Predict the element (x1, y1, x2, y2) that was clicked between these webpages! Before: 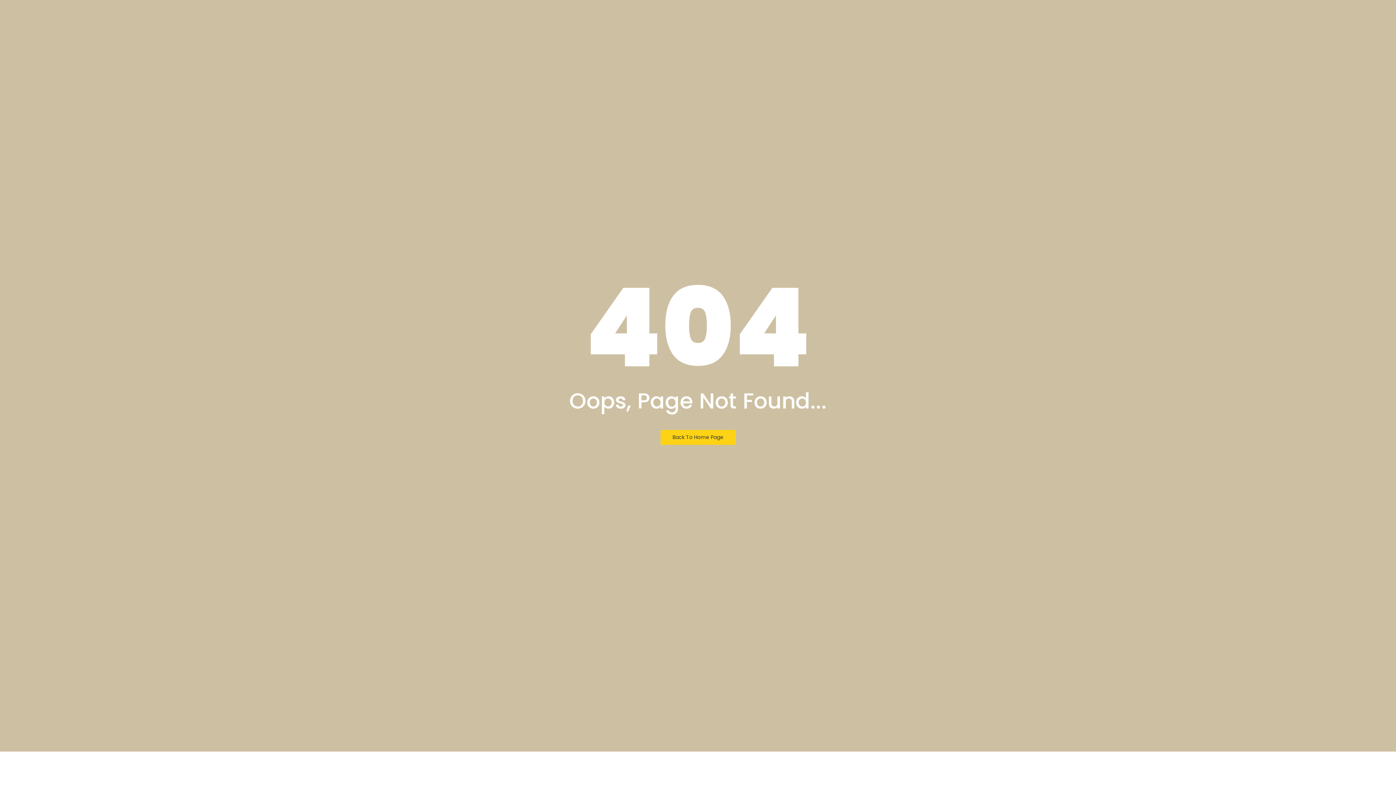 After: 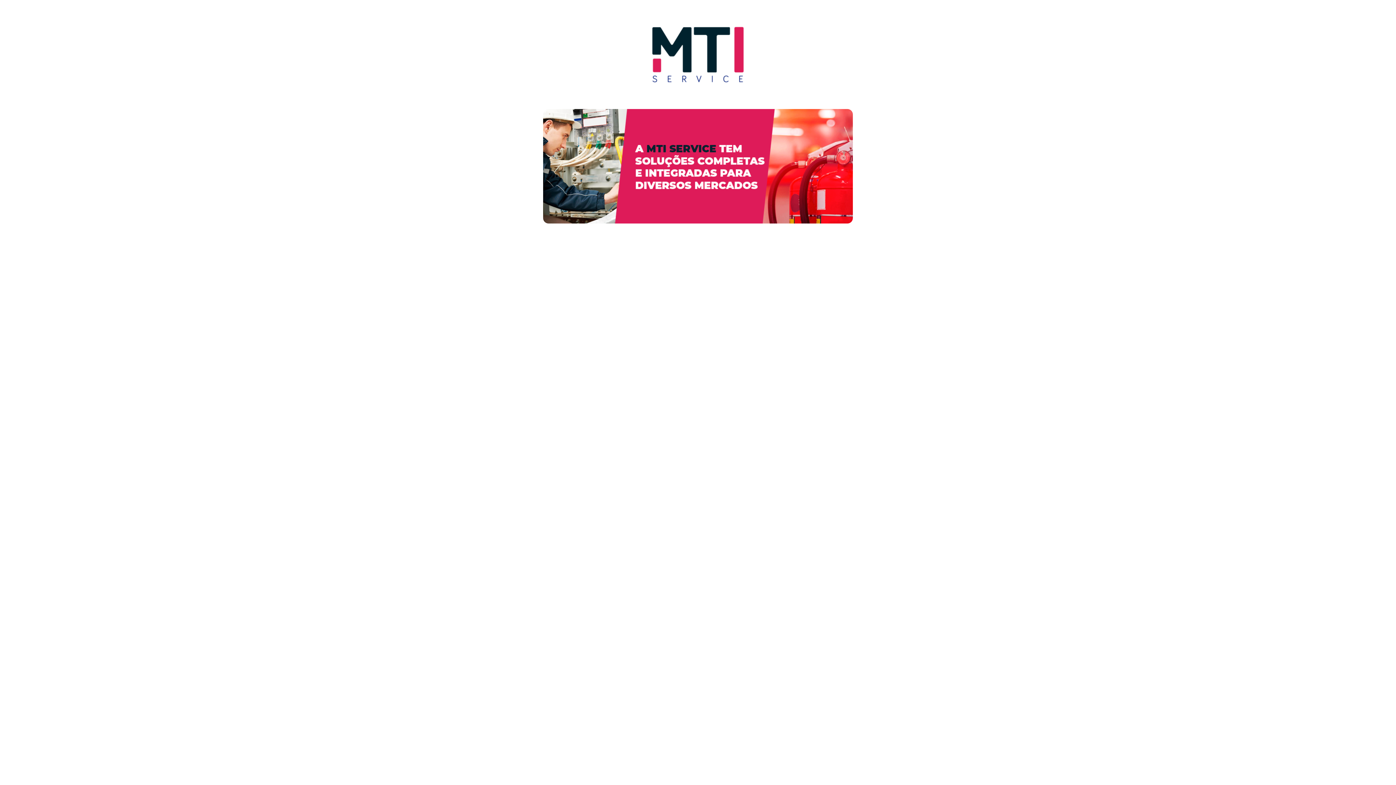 Action: bbox: (660, 430, 735, 444) label: Back To Home Page